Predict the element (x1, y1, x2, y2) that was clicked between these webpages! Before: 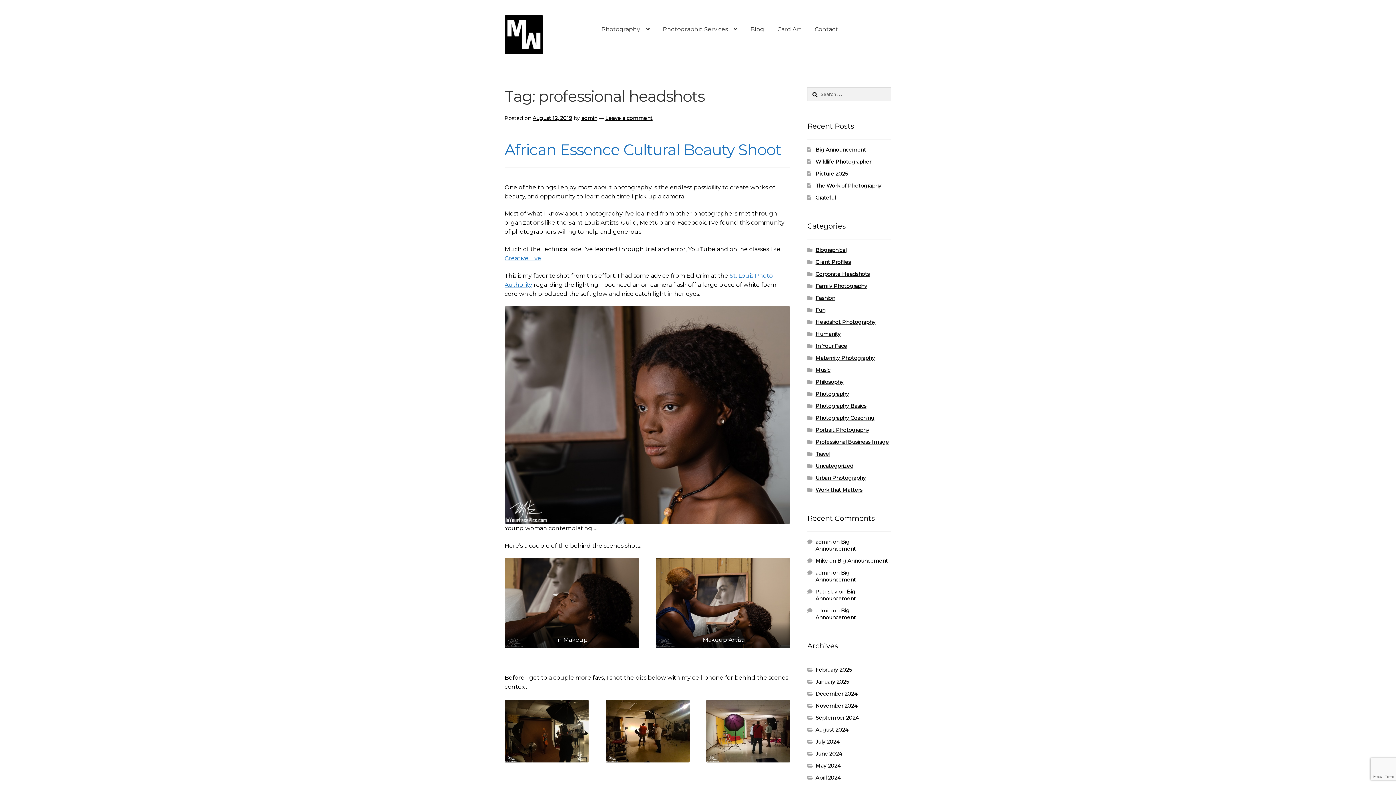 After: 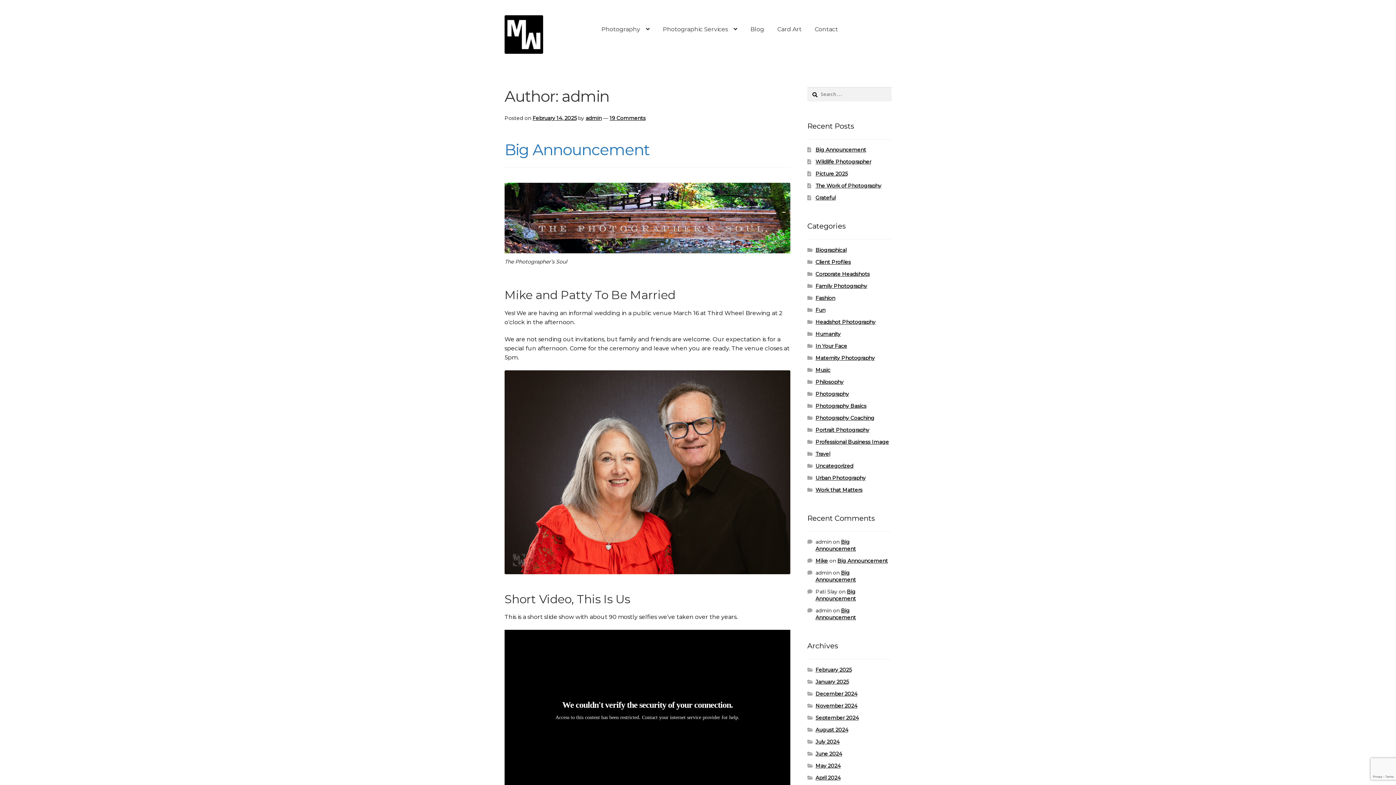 Action: bbox: (581, 115, 597, 121) label: admin